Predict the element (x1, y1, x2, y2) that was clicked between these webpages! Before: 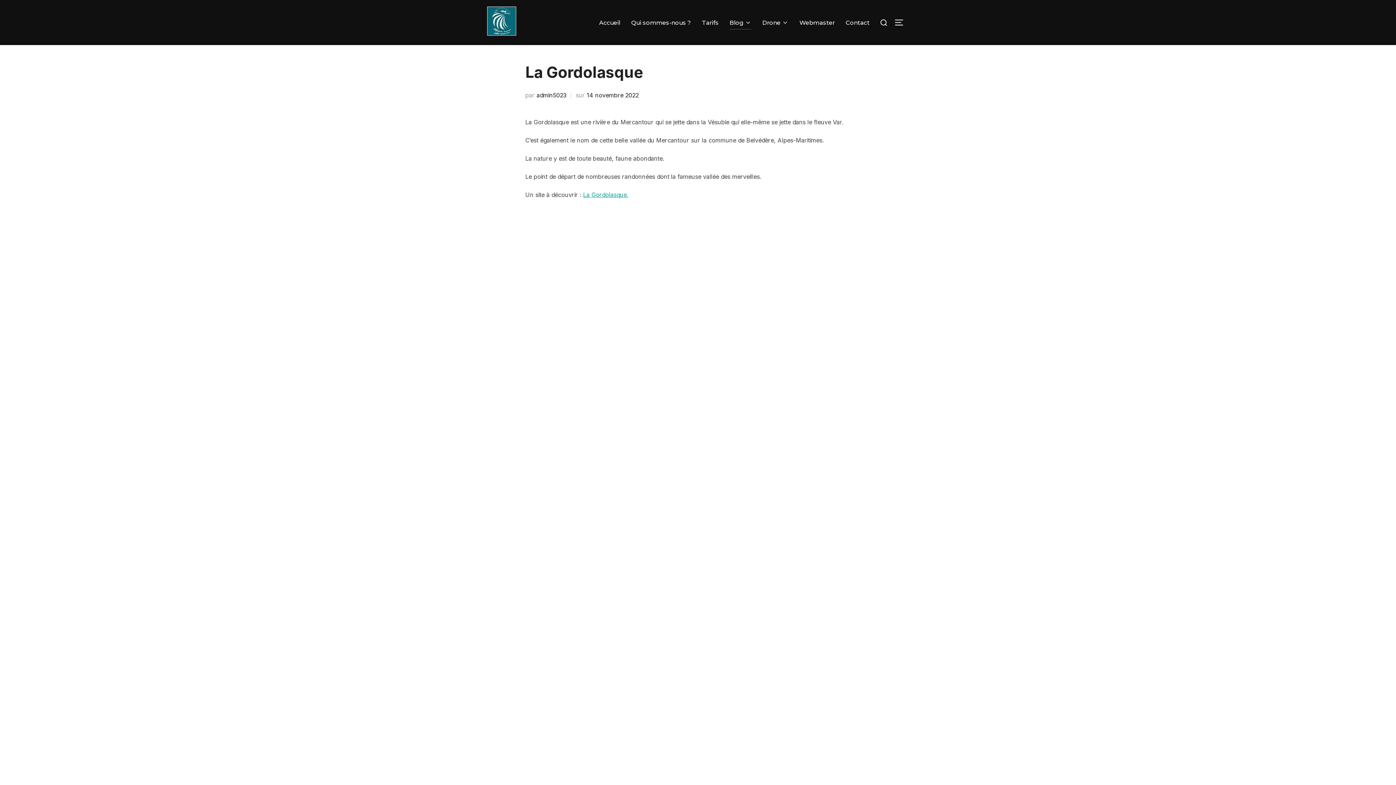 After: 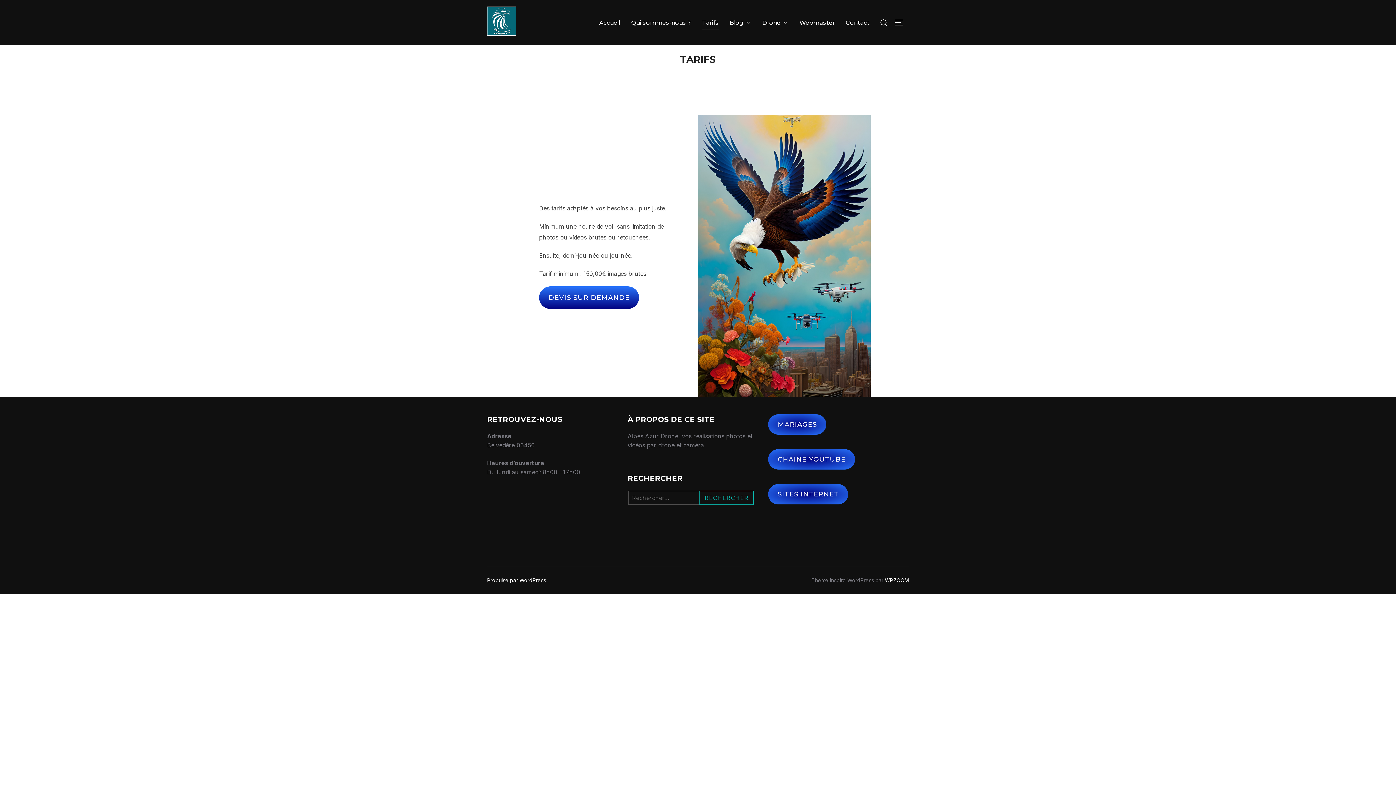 Action: bbox: (702, 15, 718, 29) label: Tarifs